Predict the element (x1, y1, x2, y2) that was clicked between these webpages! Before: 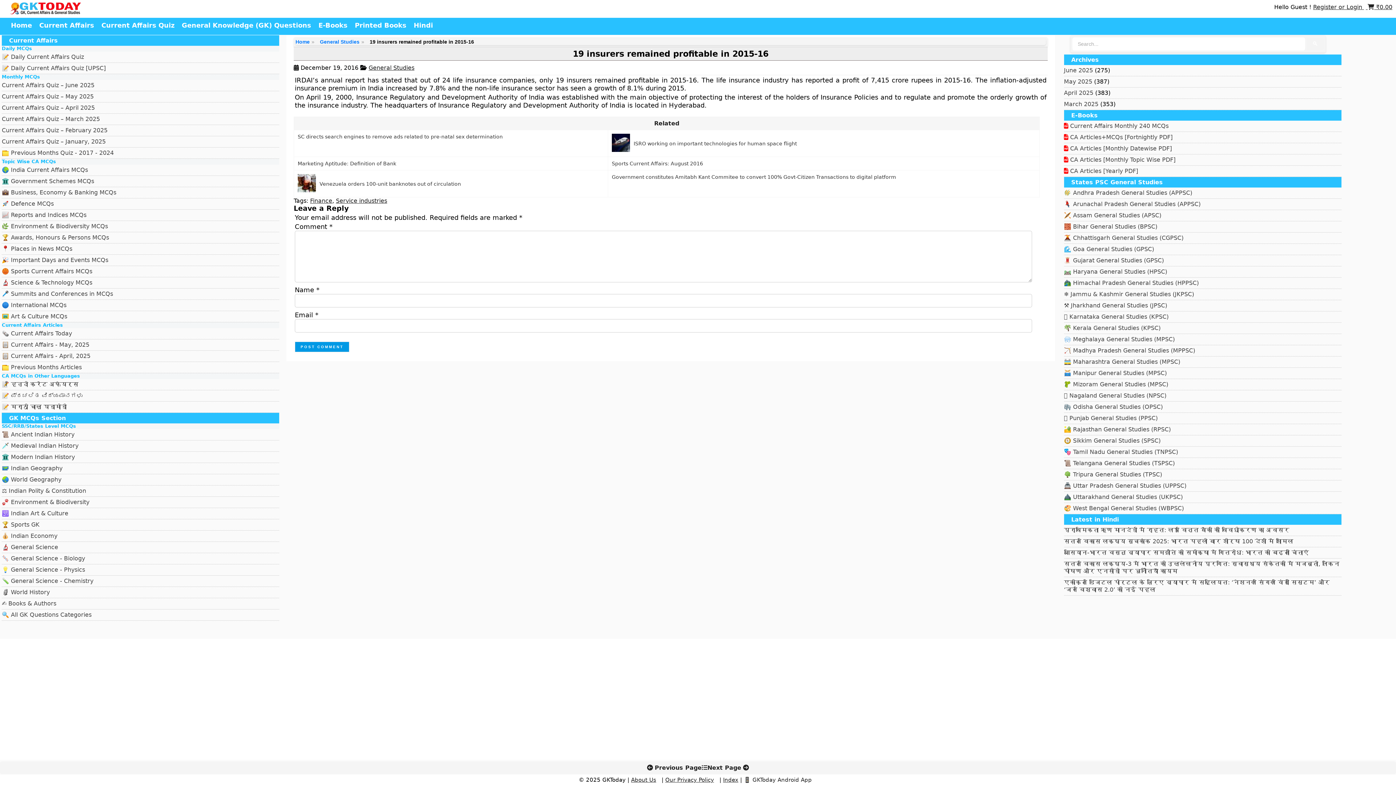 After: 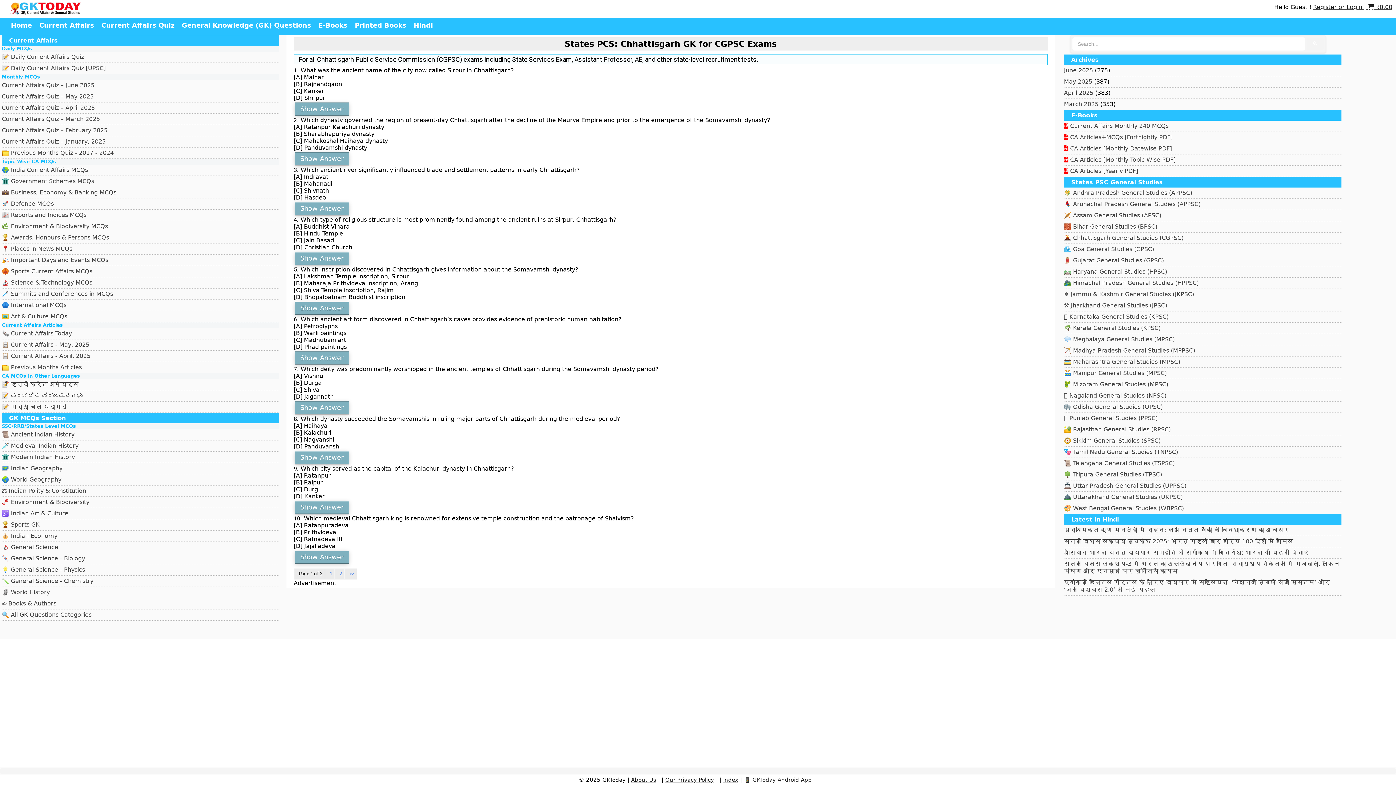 Action: bbox: (1064, 337, 1183, 344) label: 🌋 Chhattisgarh General Studies (CGPSC)